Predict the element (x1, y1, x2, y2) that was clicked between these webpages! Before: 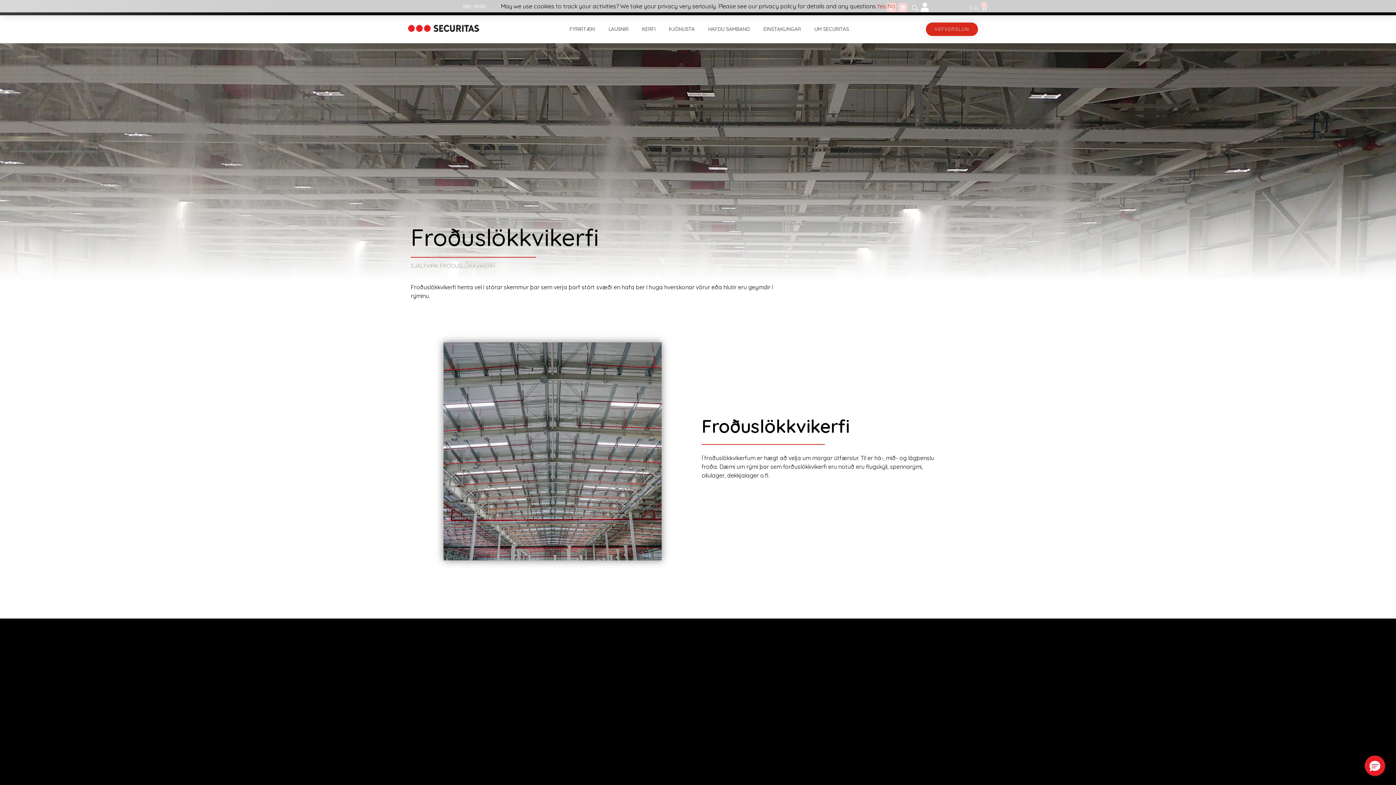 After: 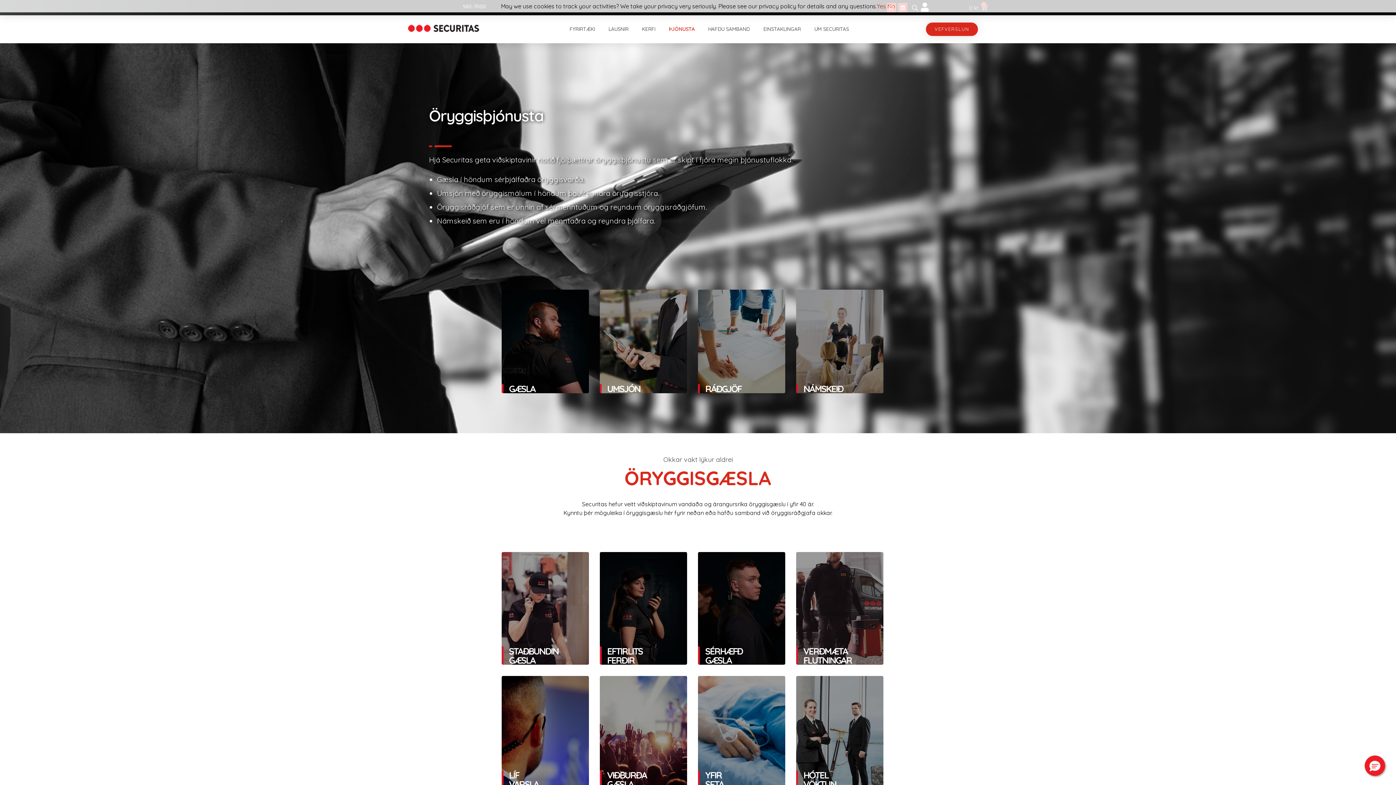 Action: bbox: (662, 15, 701, 43) label: ÞJÓNUSTA